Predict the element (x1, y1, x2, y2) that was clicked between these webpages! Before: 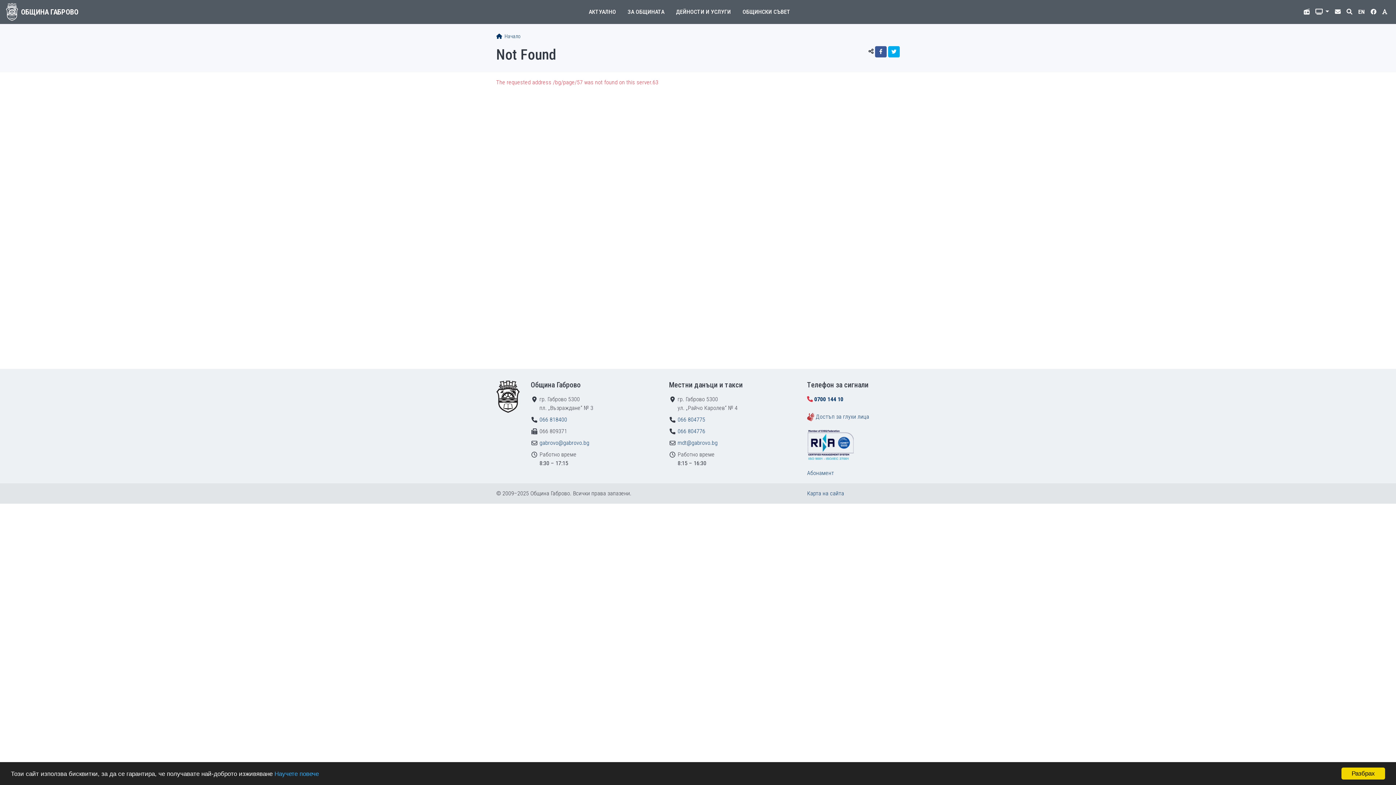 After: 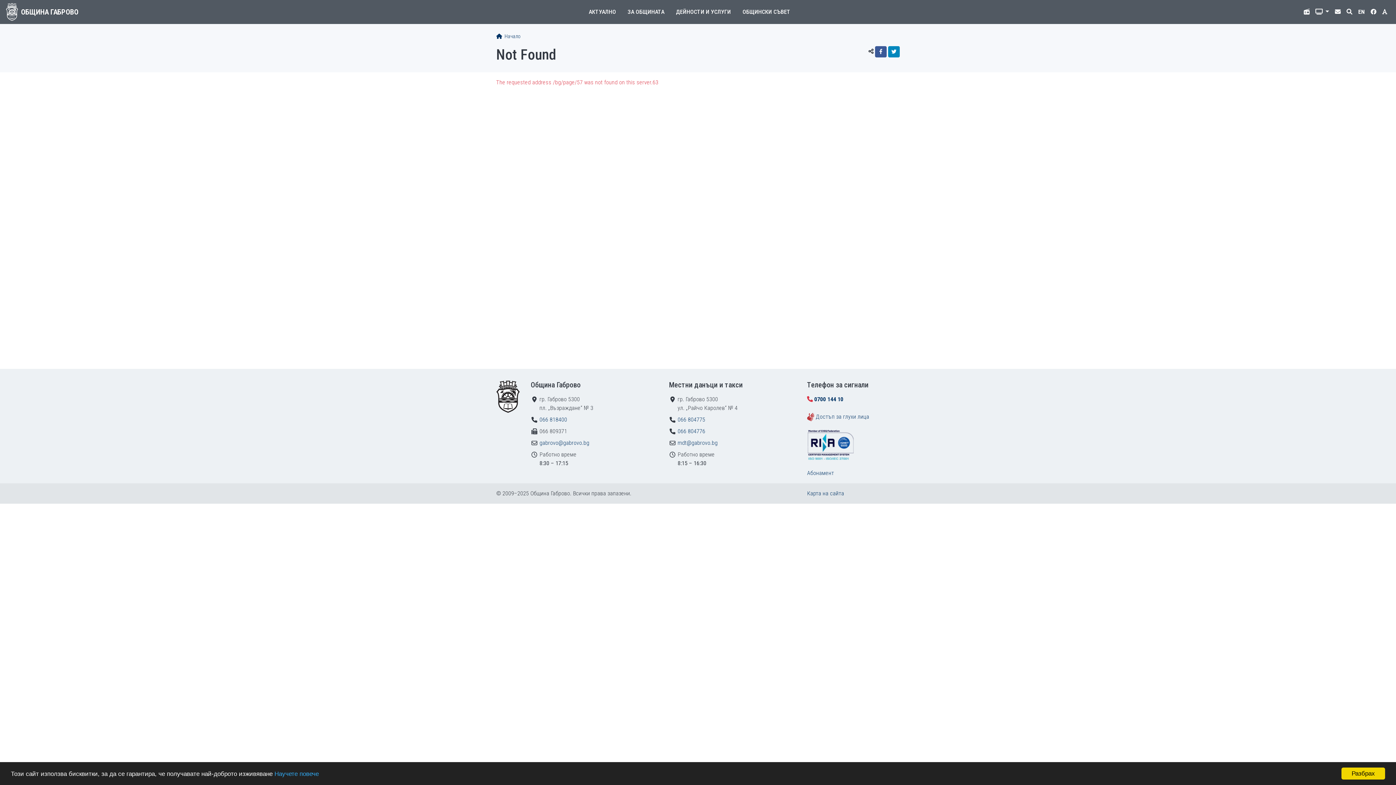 Action: bbox: (888, 46, 900, 57)